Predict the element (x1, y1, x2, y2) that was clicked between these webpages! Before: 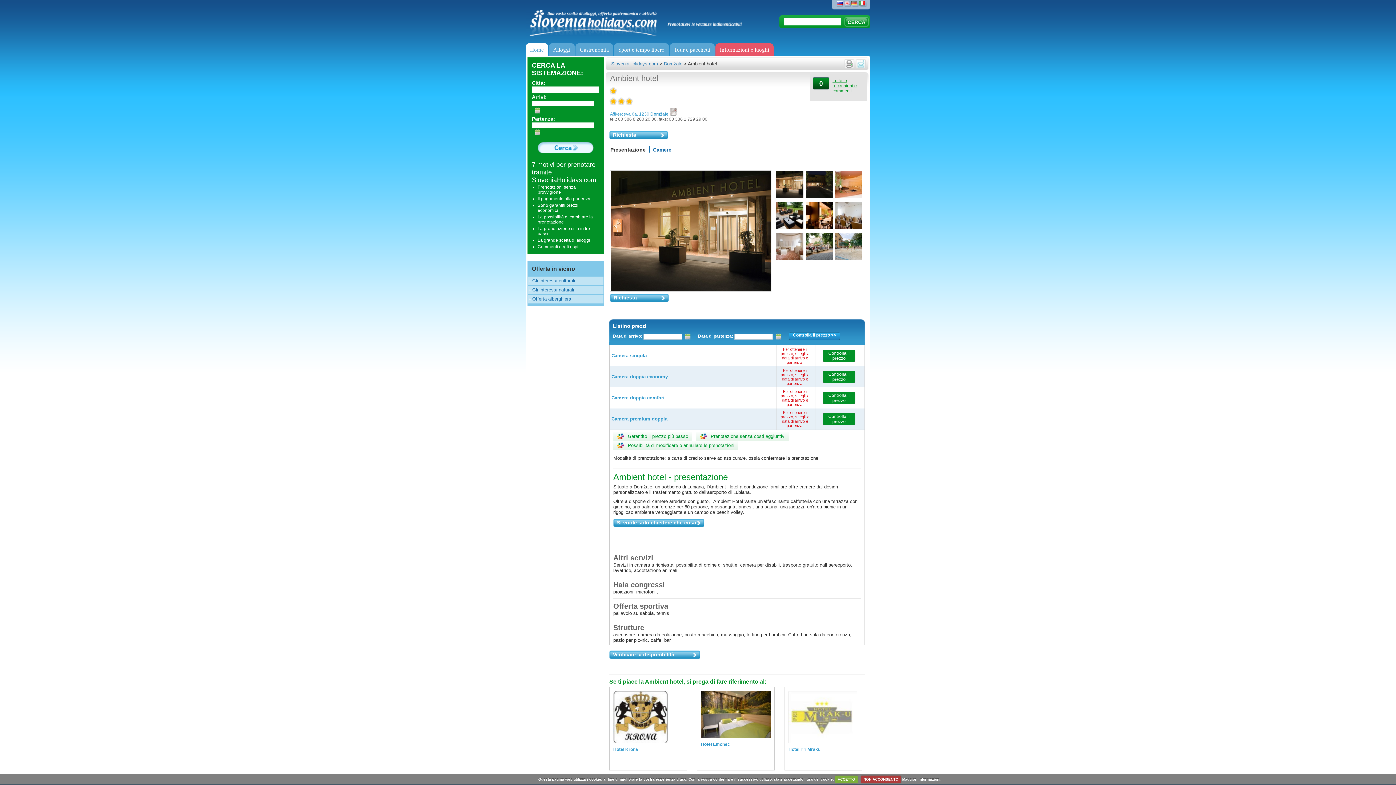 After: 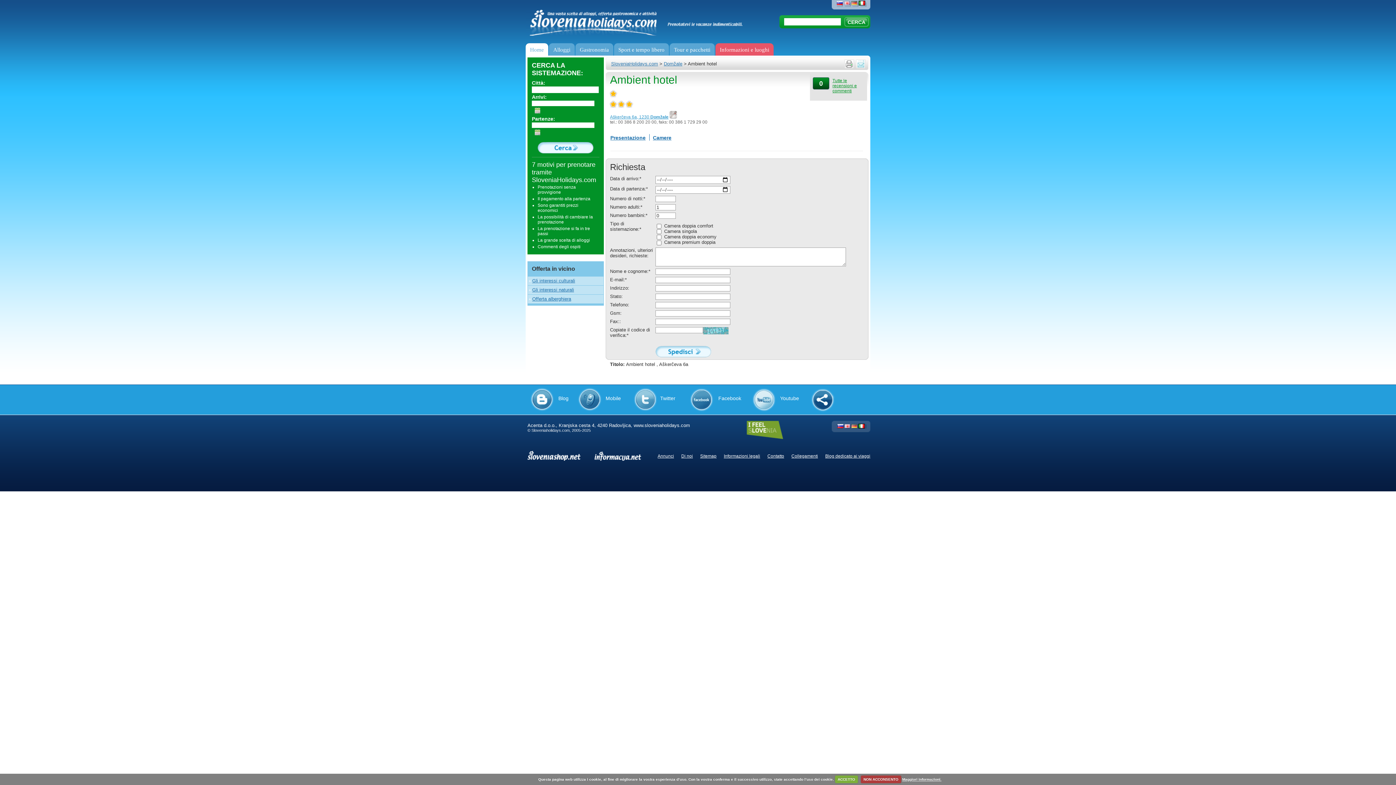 Action: label: Verificare la disponibilità bbox: (609, 650, 700, 659)